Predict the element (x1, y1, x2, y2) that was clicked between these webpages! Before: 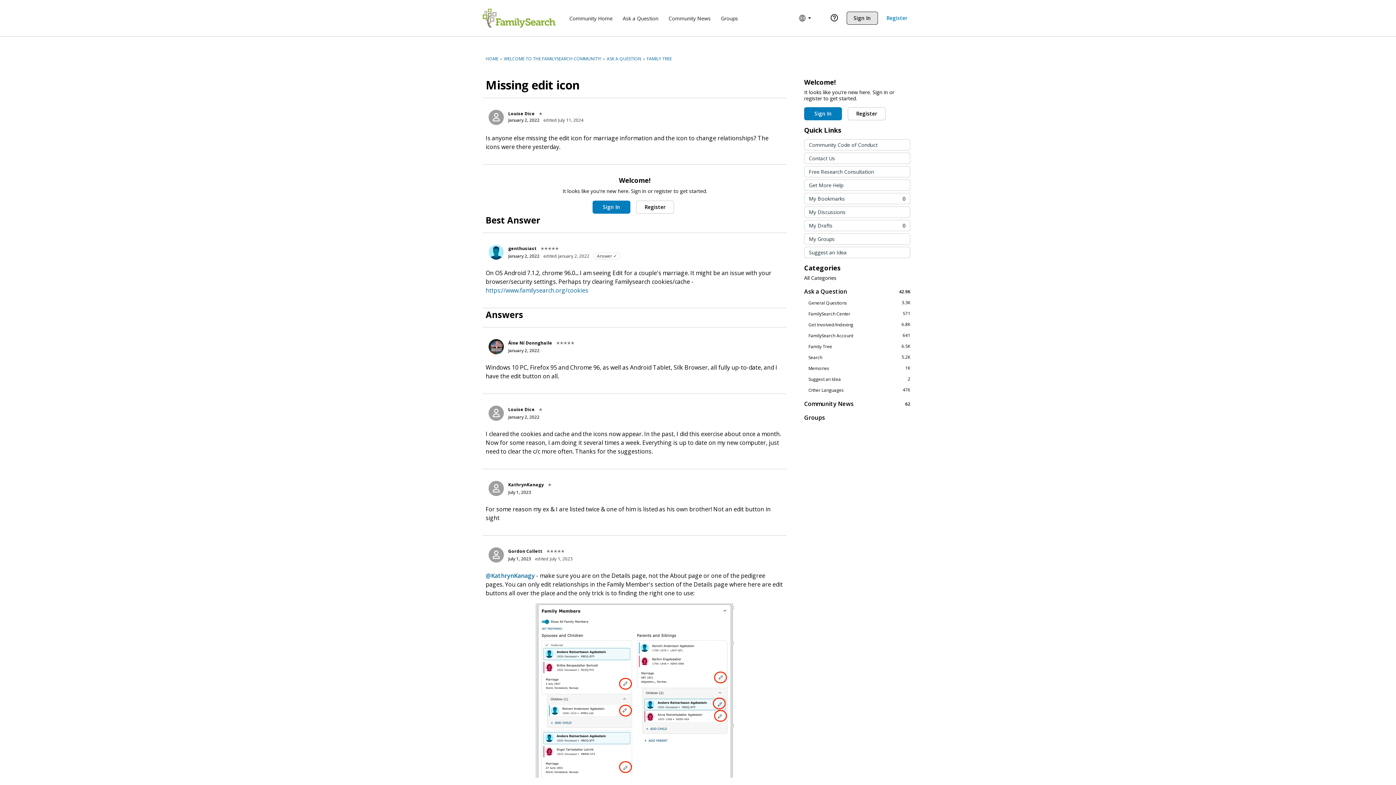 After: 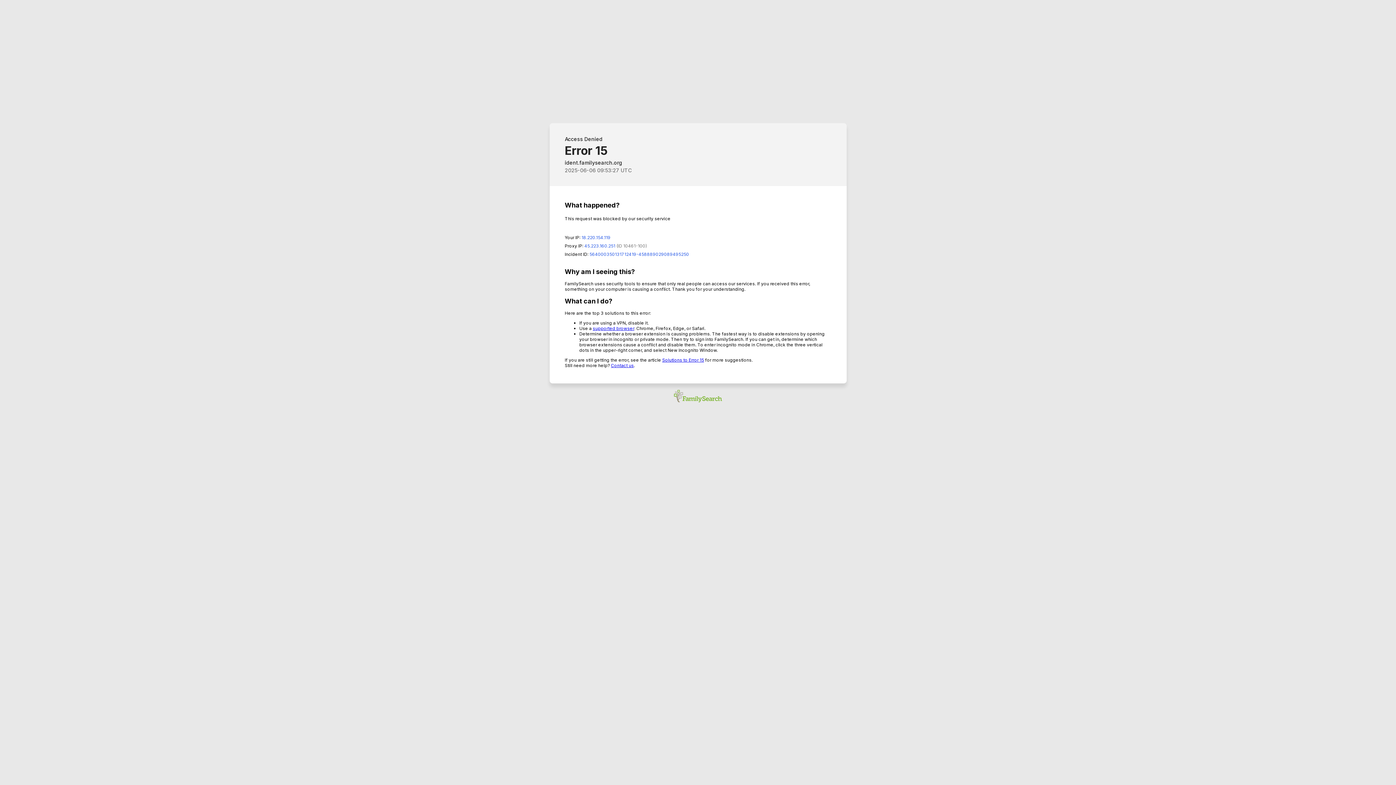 Action: label: My Discussions bbox: (804, 206, 910, 217)